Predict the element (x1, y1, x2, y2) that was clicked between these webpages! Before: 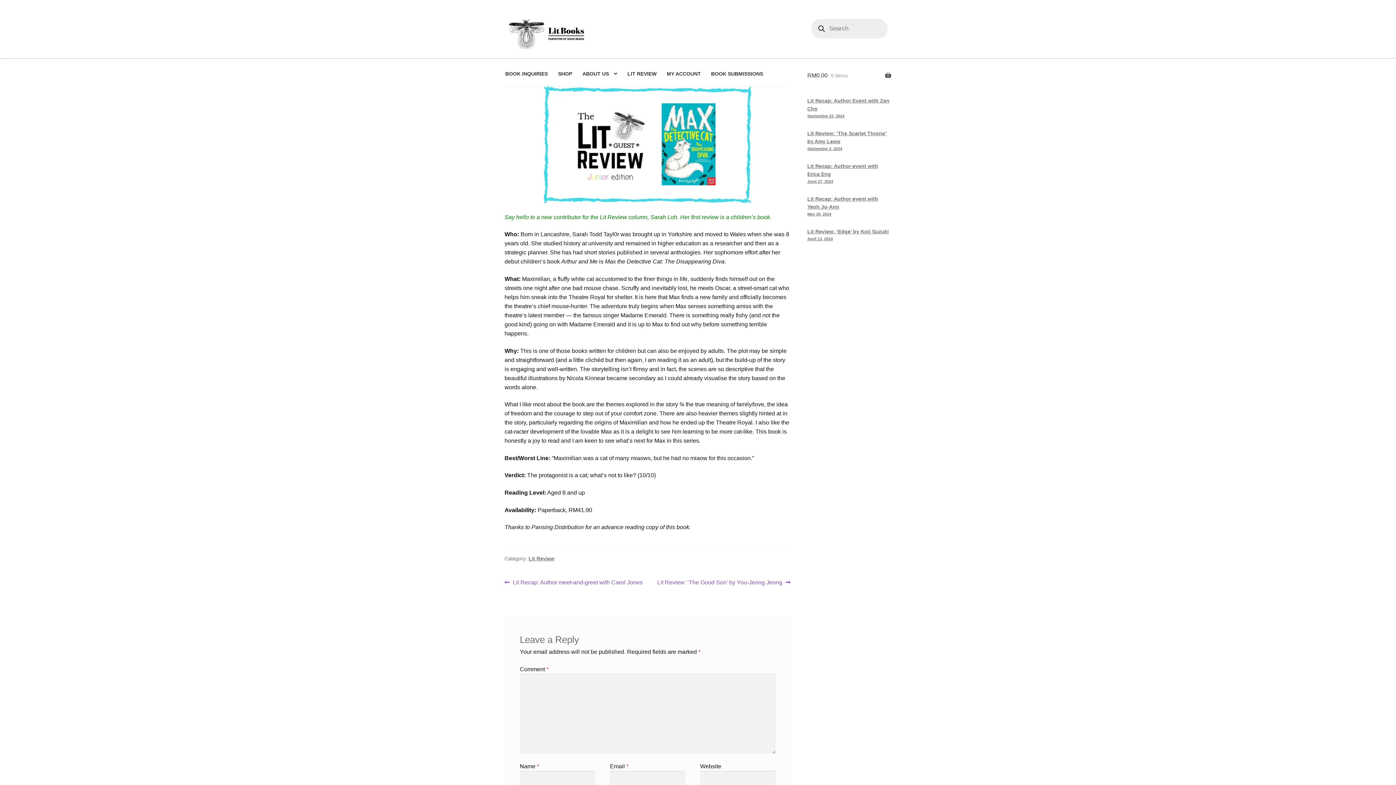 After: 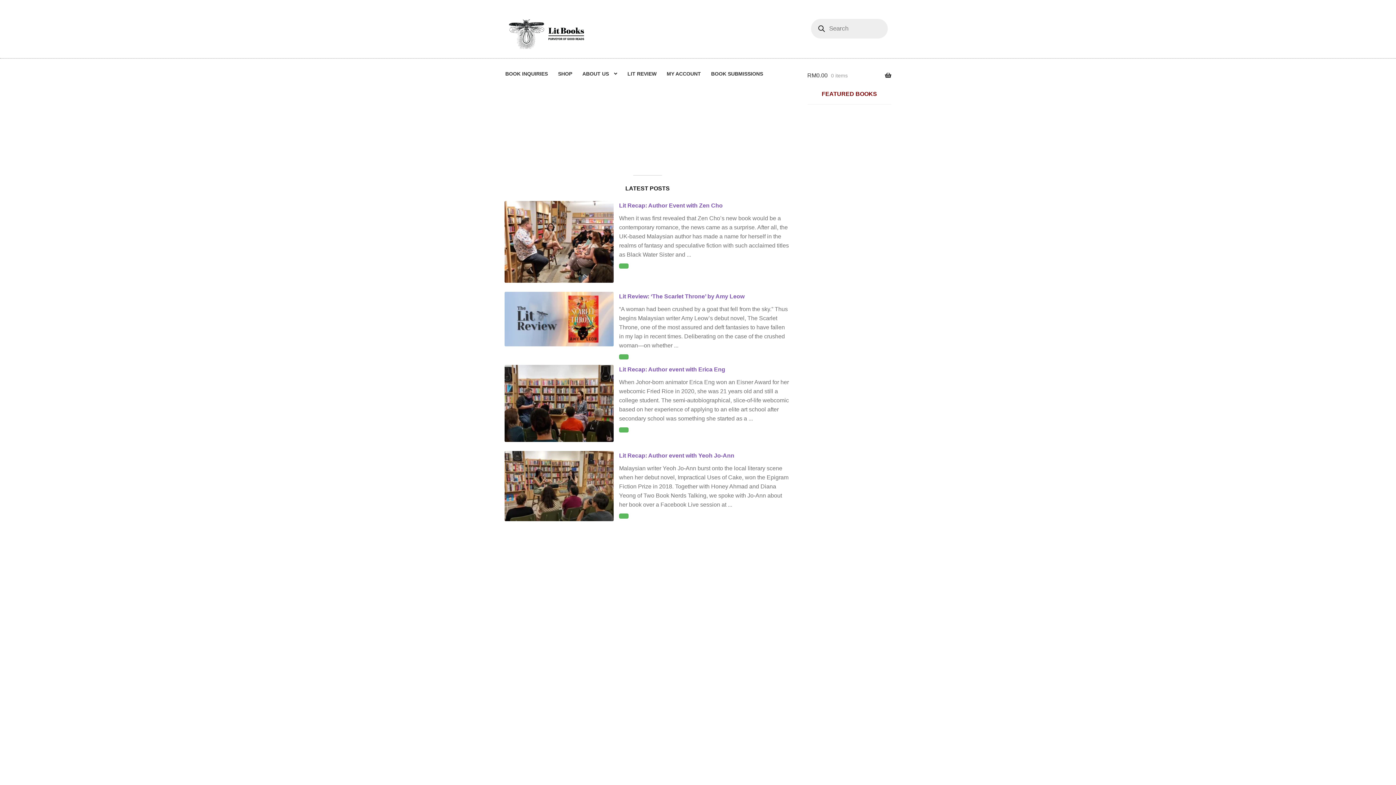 Action: bbox: (504, 15, 790, 53)